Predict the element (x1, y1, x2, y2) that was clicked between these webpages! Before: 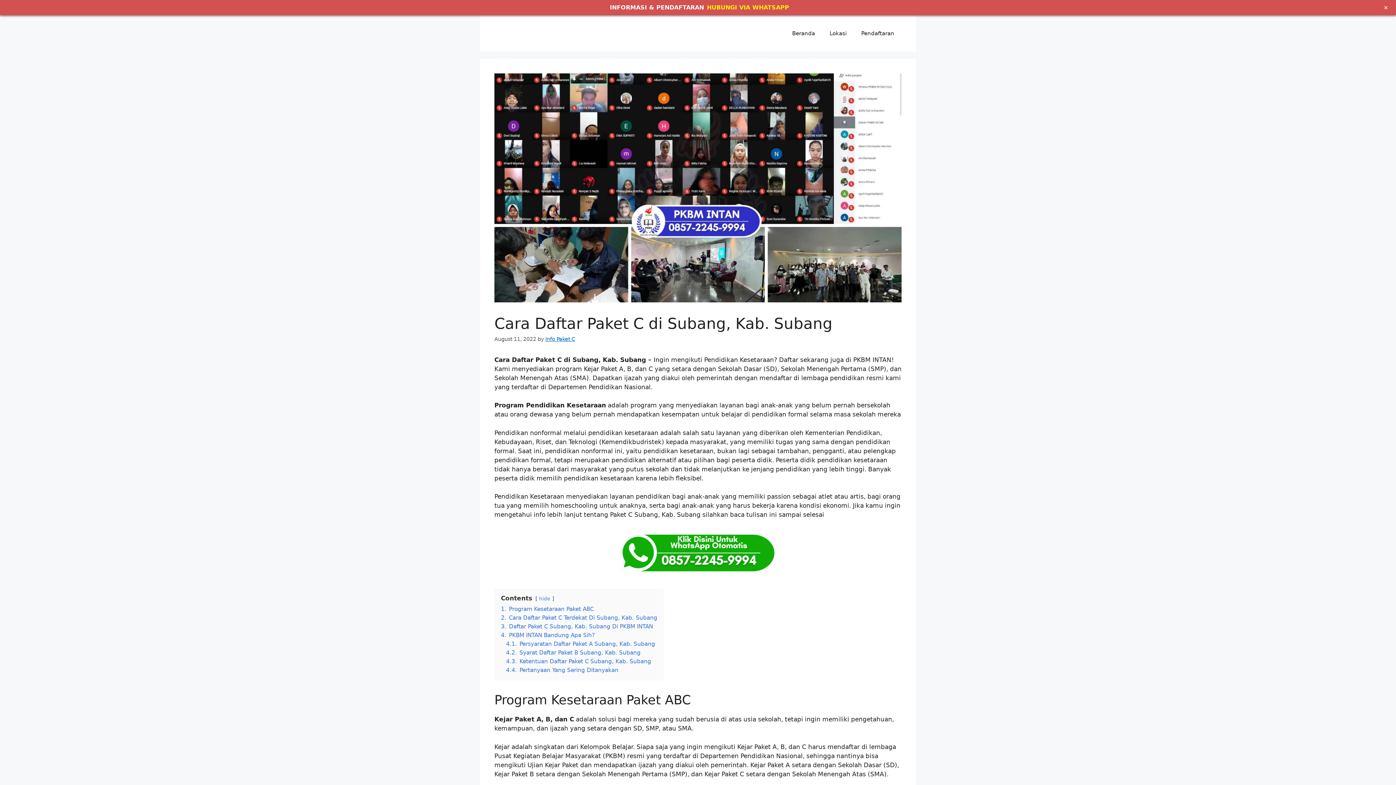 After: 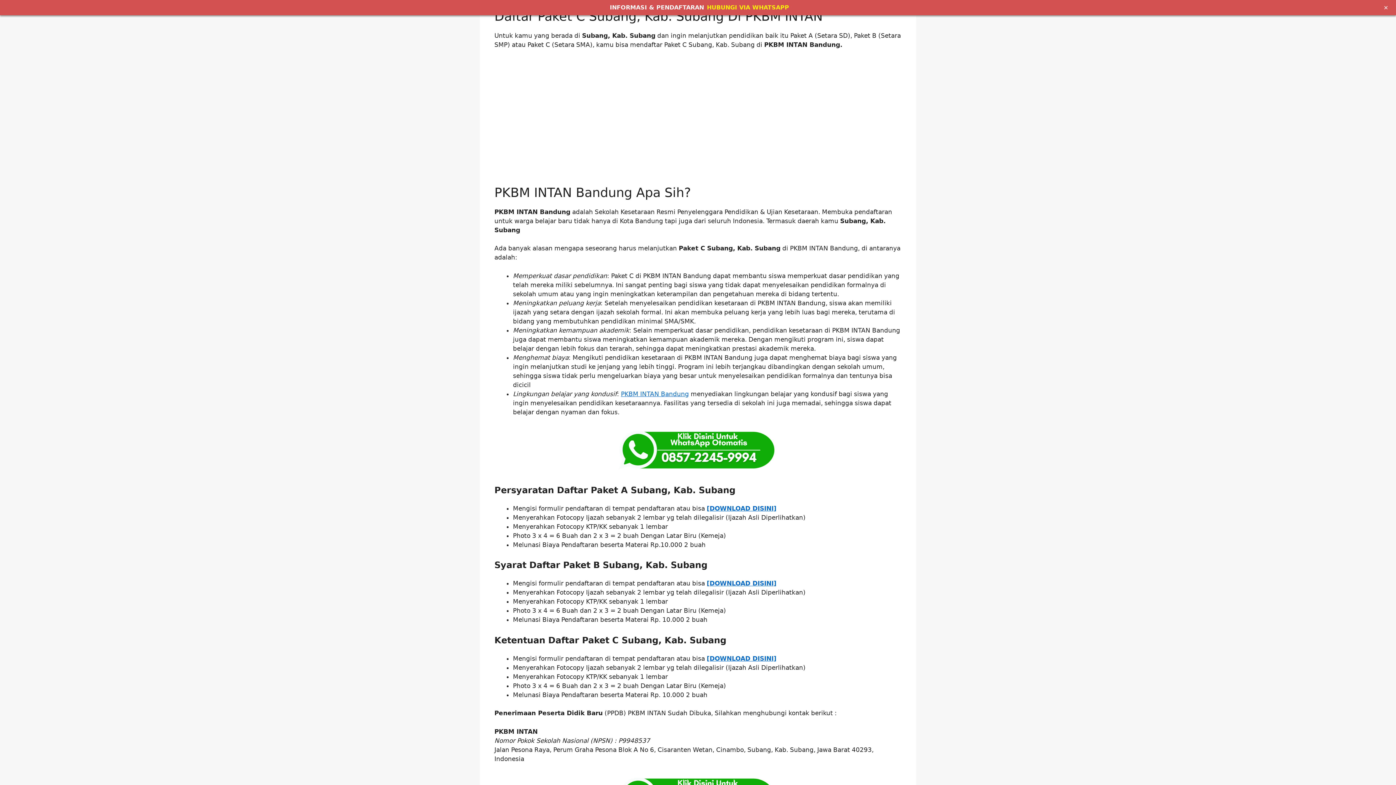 Action: bbox: (501, 623, 653, 630) label: 3. Daftar Paket C Subang, Kab. Subang Di PKBM INTAN